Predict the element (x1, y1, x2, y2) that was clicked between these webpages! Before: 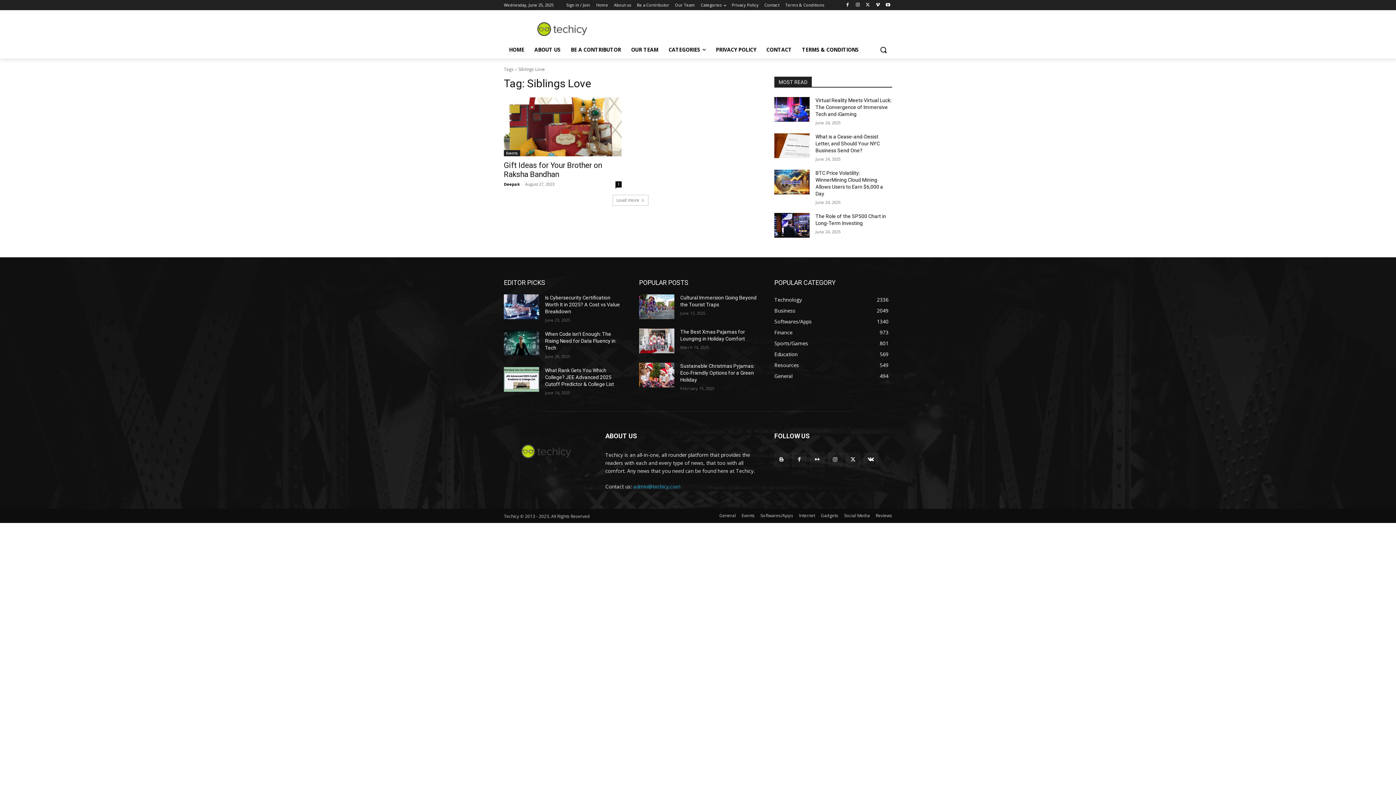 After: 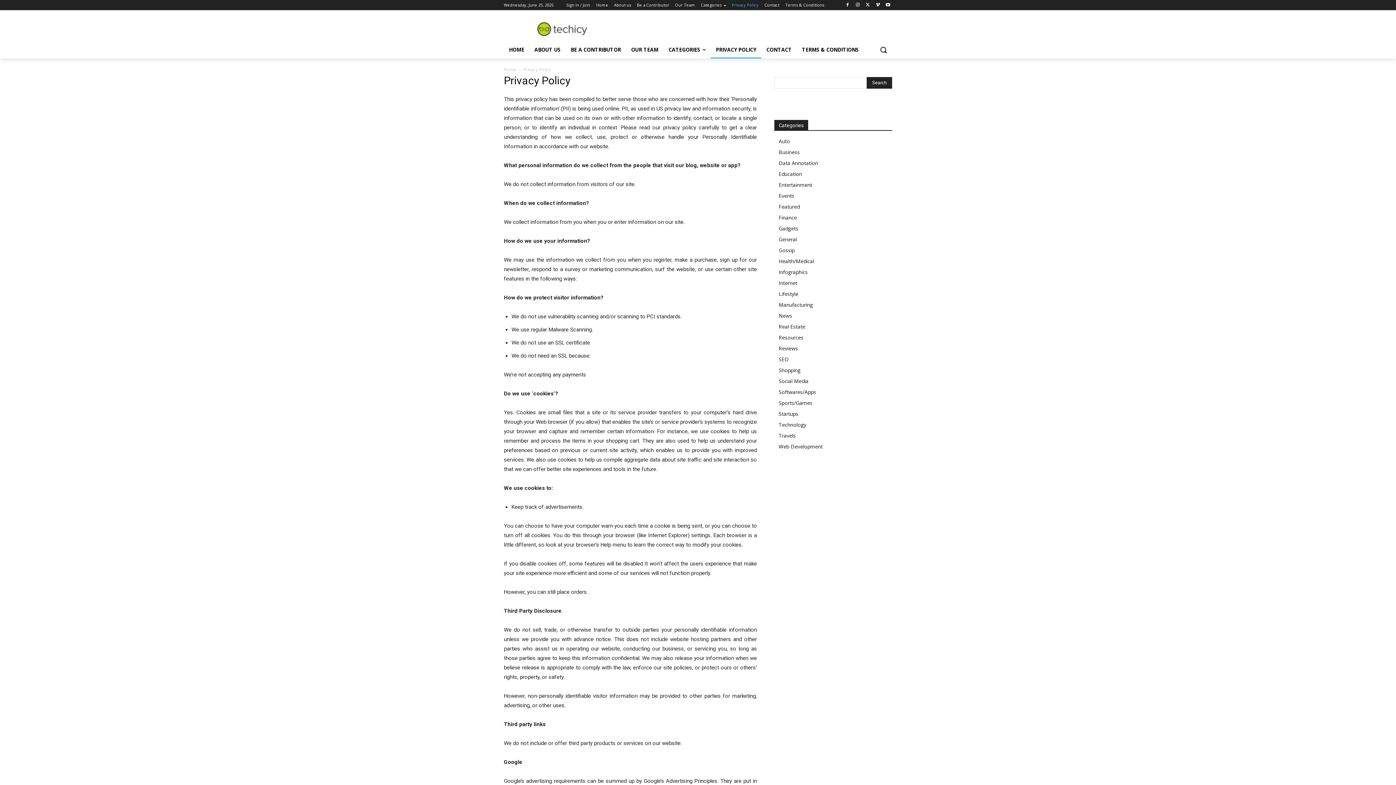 Action: bbox: (710, 41, 761, 58) label: PRIVACY POLICY